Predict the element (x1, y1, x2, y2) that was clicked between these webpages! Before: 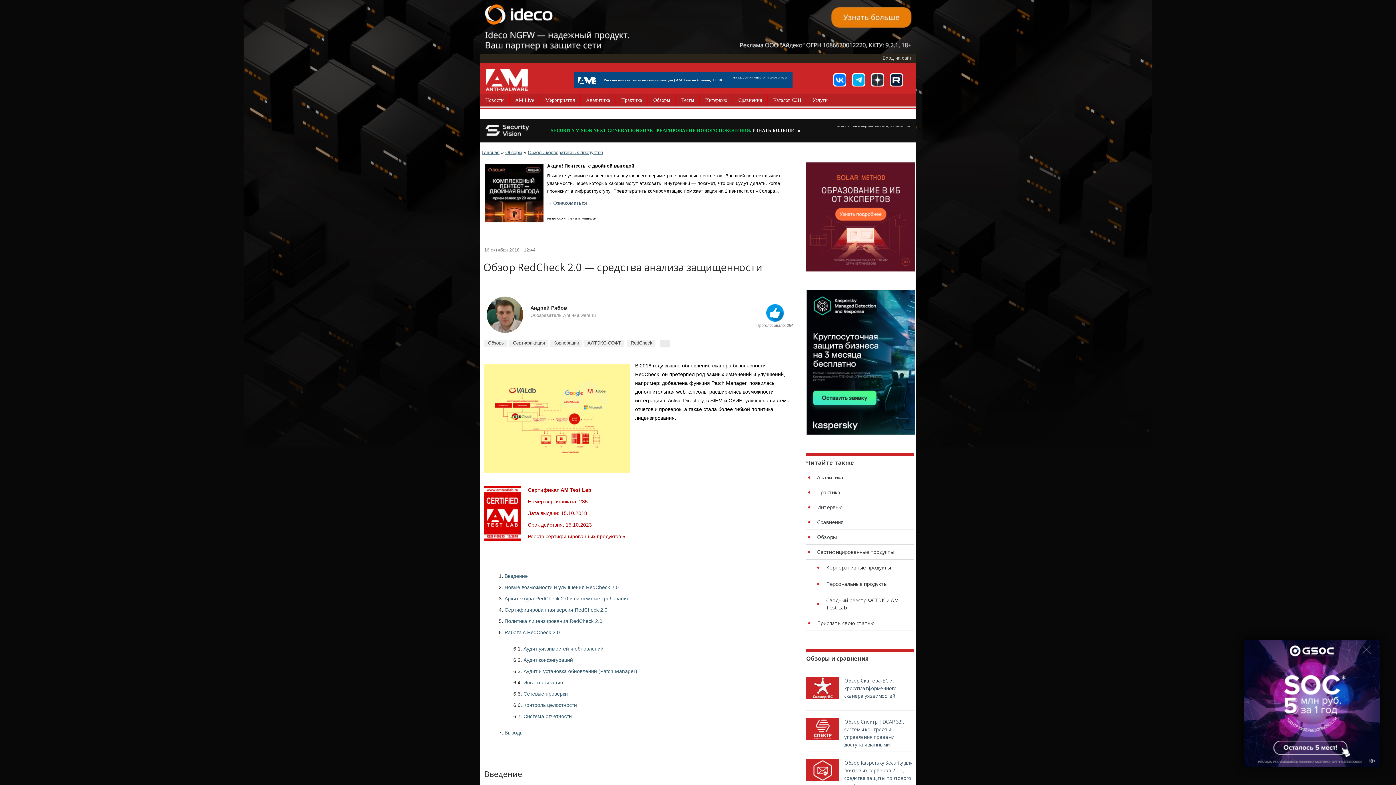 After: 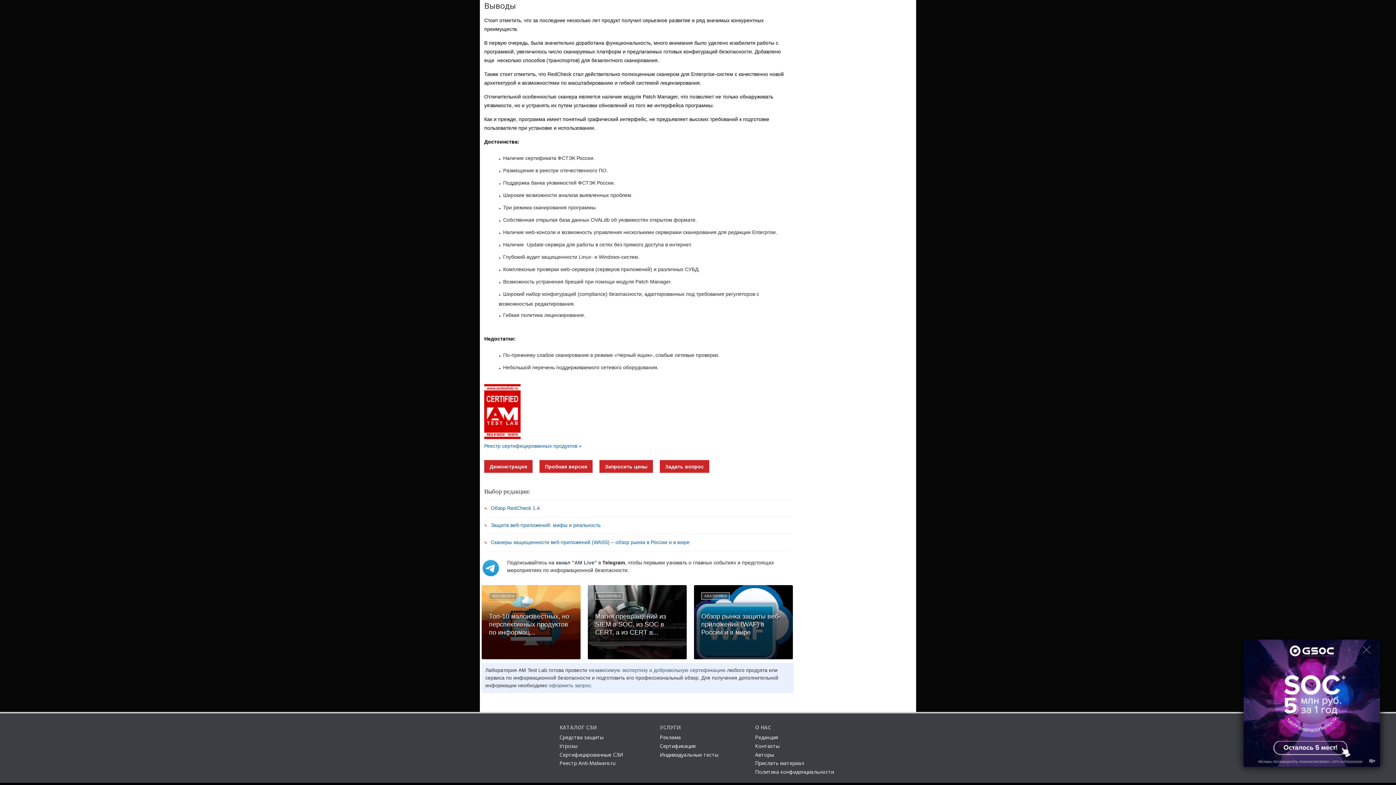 Action: label: Выводы bbox: (504, 730, 523, 736)